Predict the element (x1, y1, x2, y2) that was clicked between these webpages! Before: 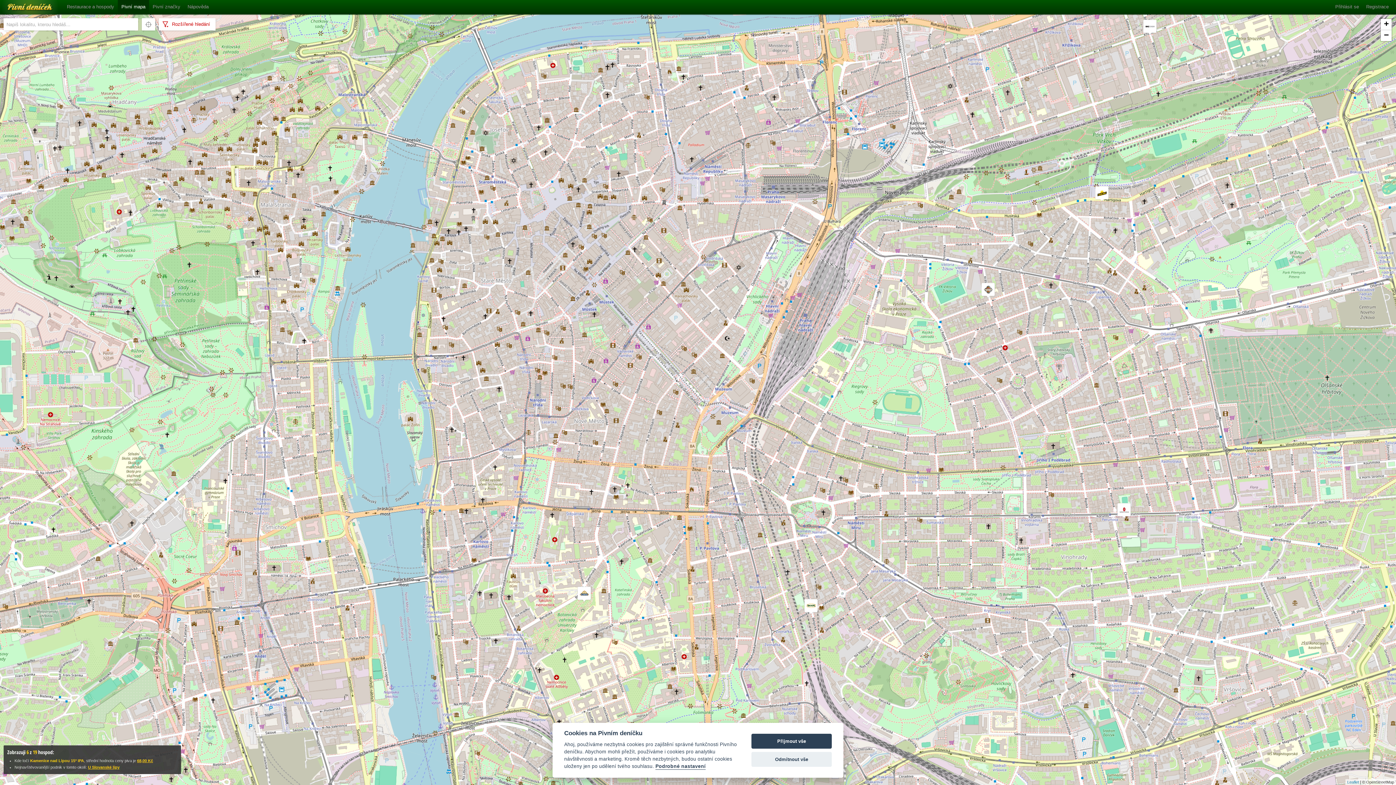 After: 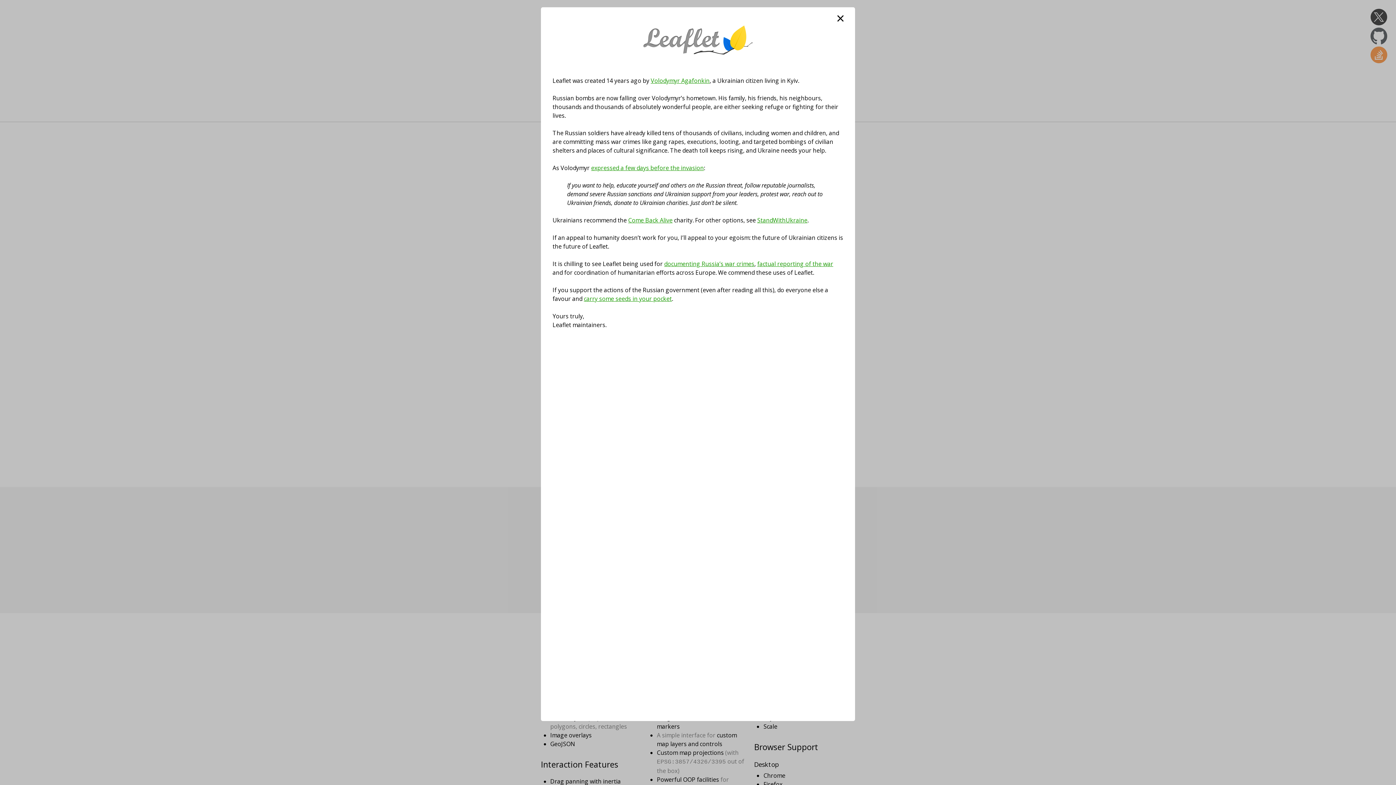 Action: bbox: (1347, 780, 1359, 784) label: Leaflet